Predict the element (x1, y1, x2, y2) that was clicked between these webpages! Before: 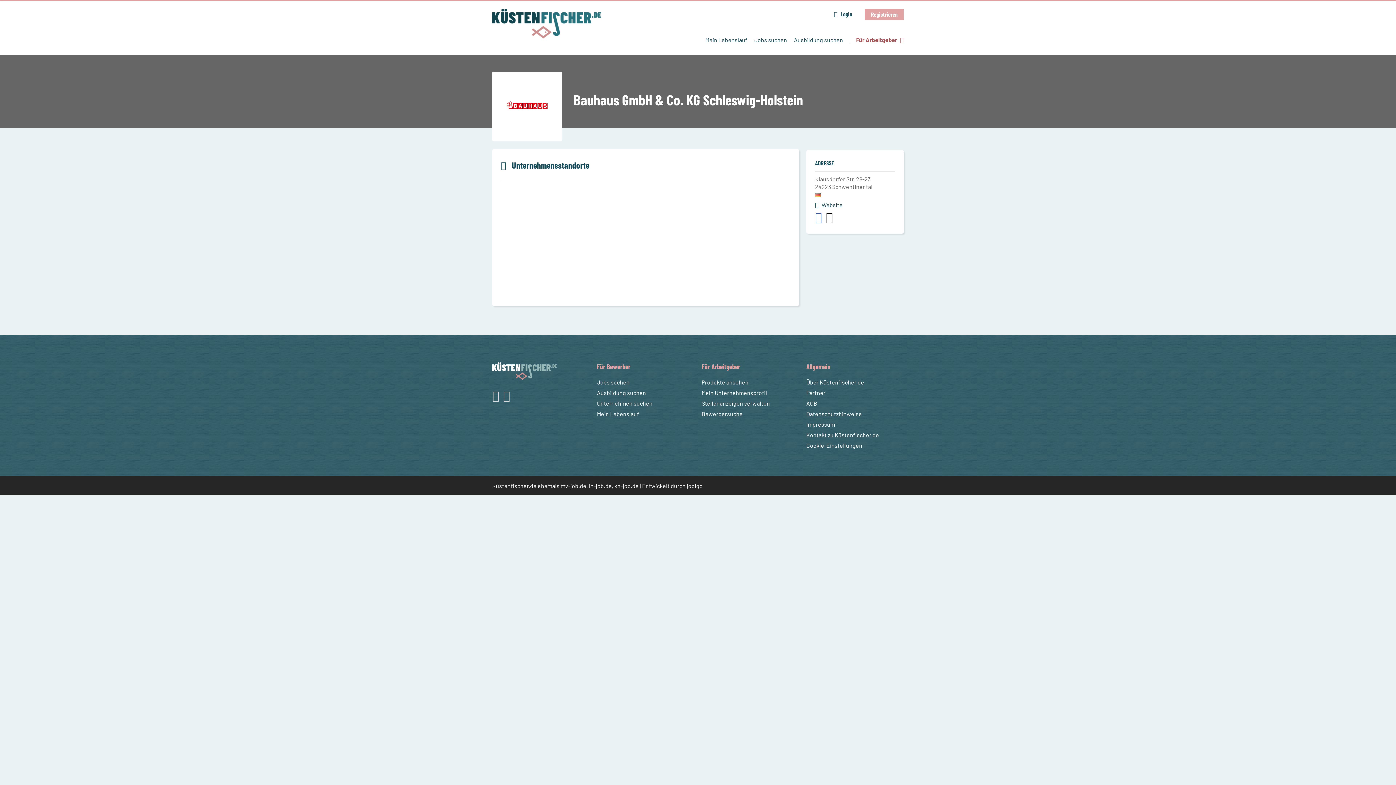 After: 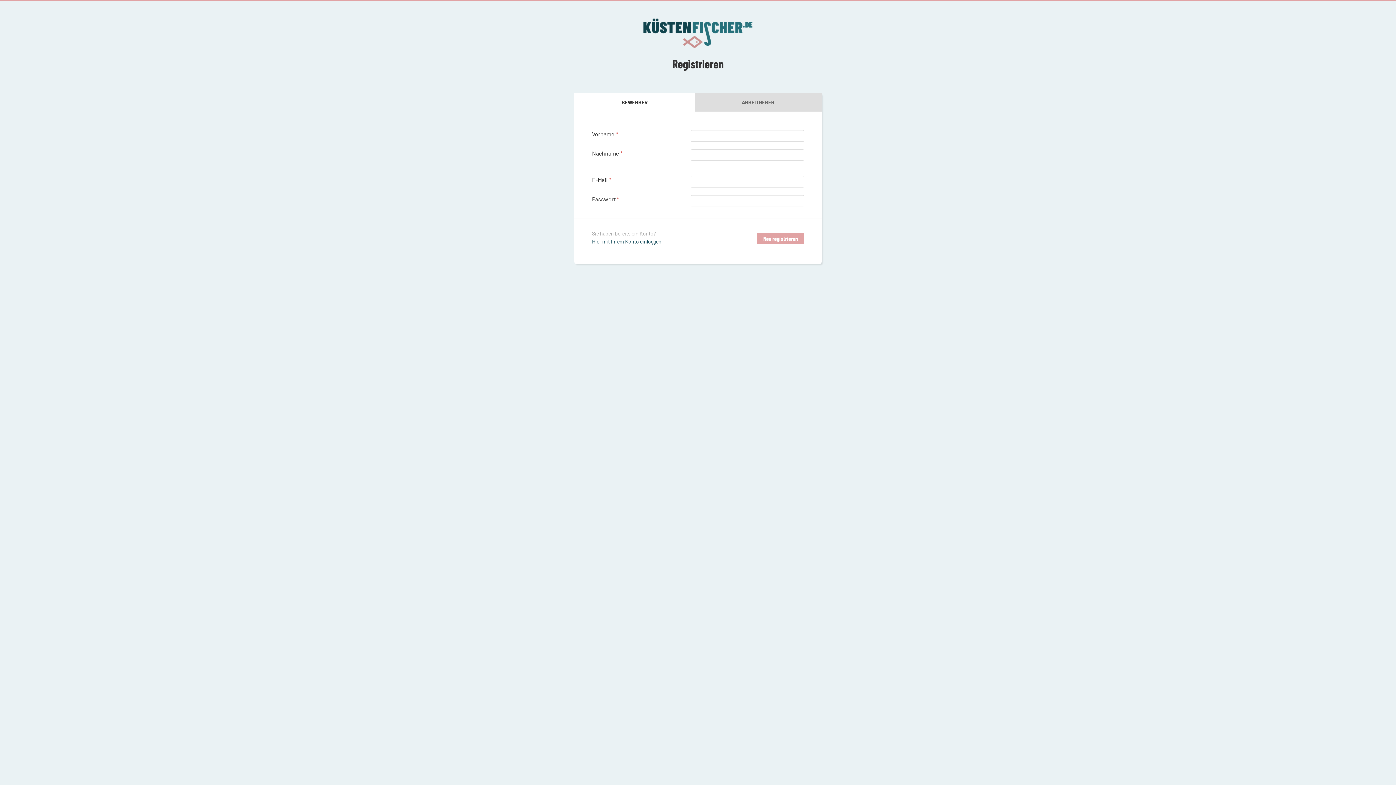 Action: label: Registrieren bbox: (865, 8, 904, 20)